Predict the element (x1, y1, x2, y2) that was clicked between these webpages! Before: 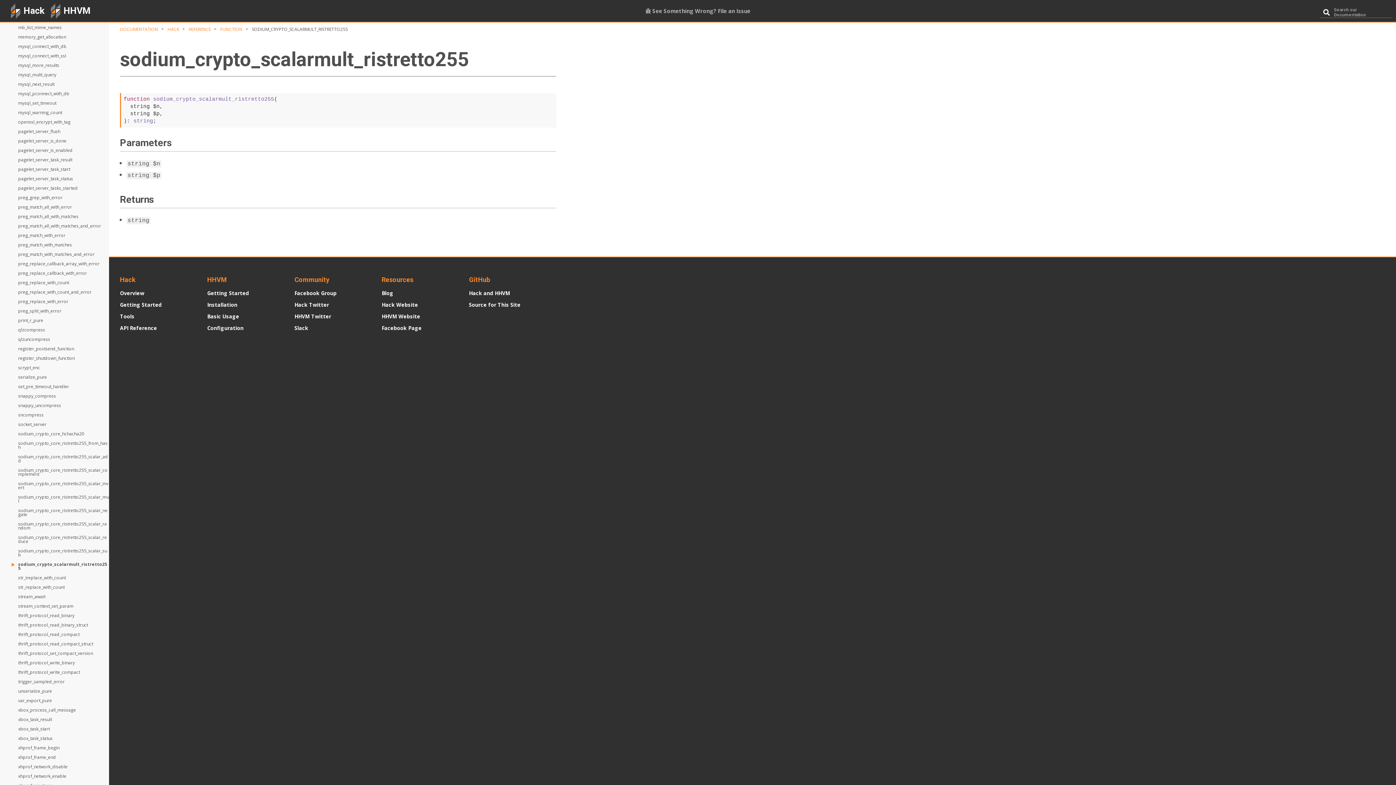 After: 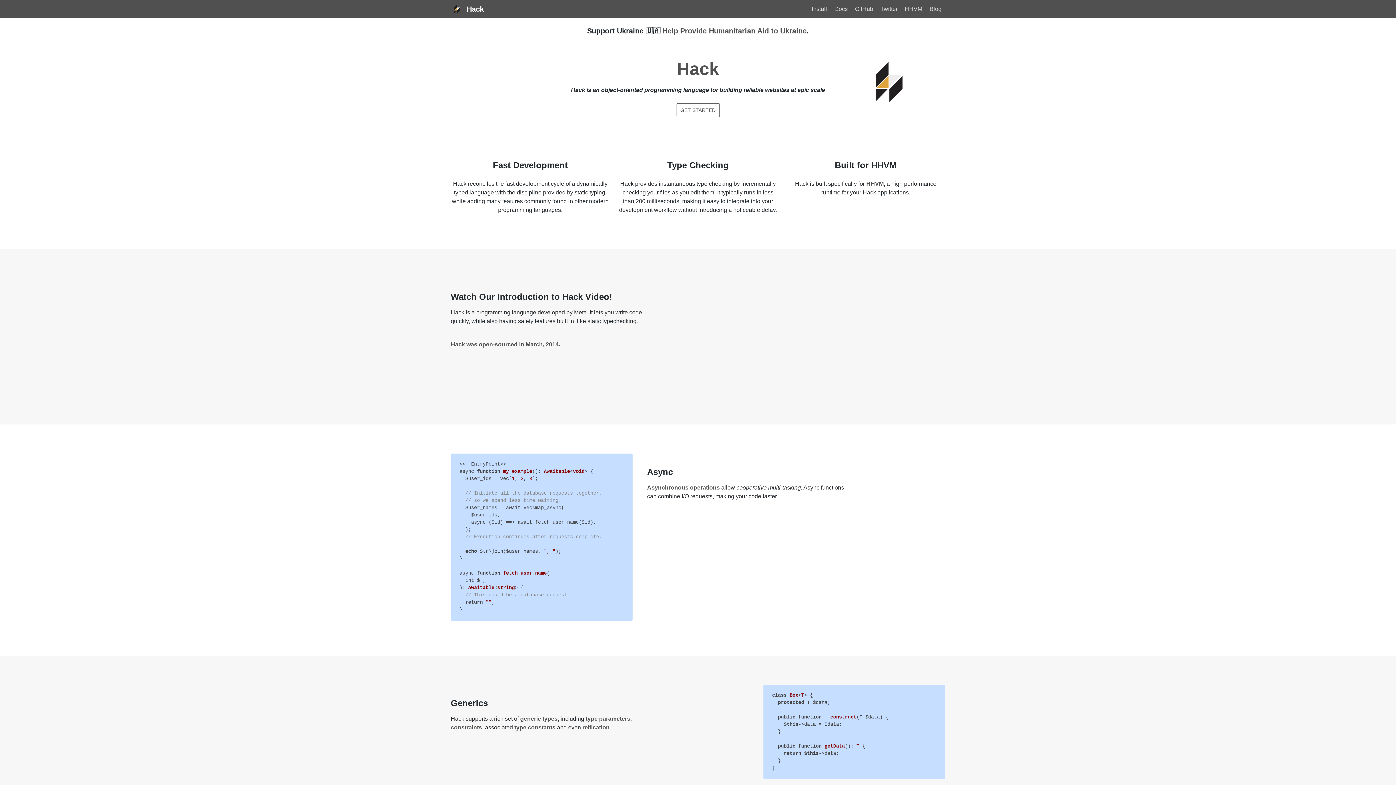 Action: bbox: (381, 301, 418, 308) label: Hack Website